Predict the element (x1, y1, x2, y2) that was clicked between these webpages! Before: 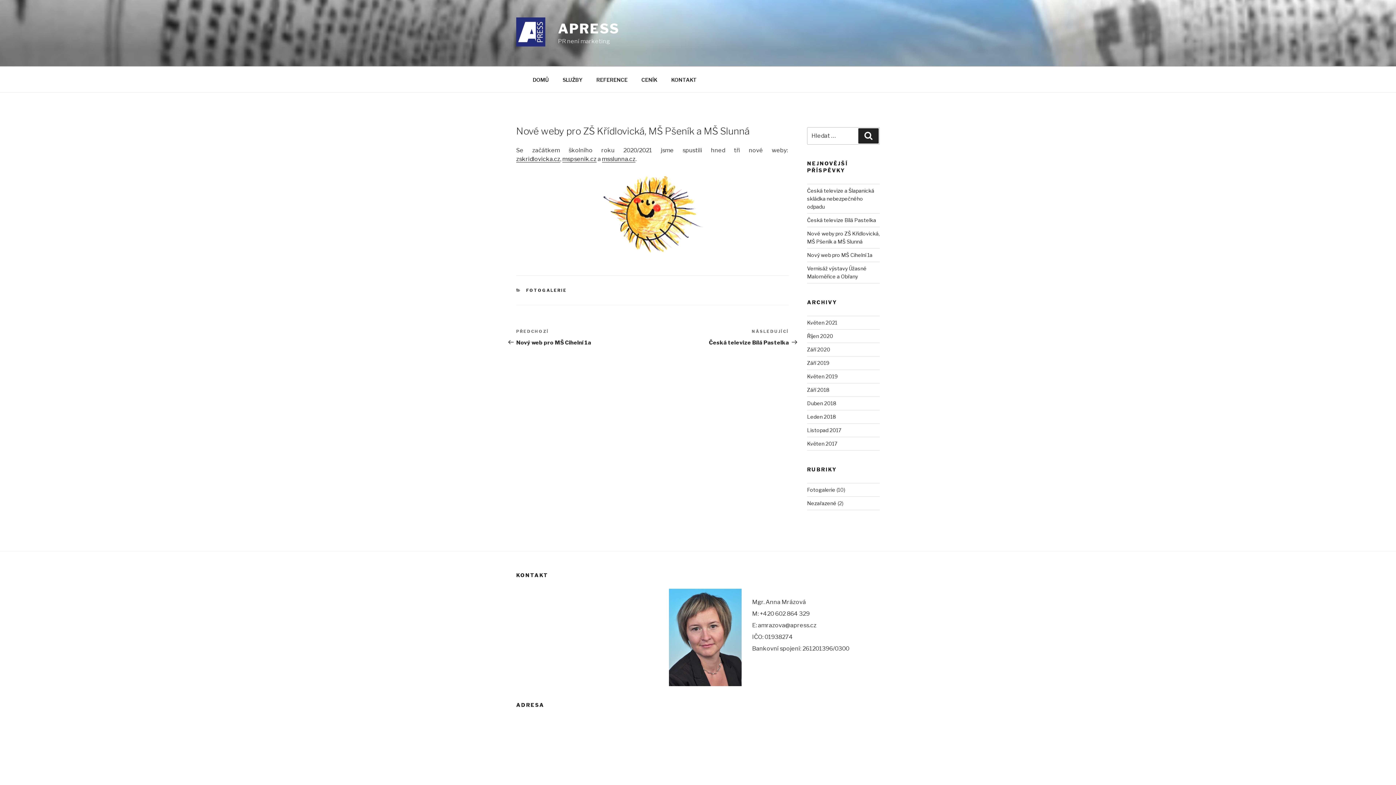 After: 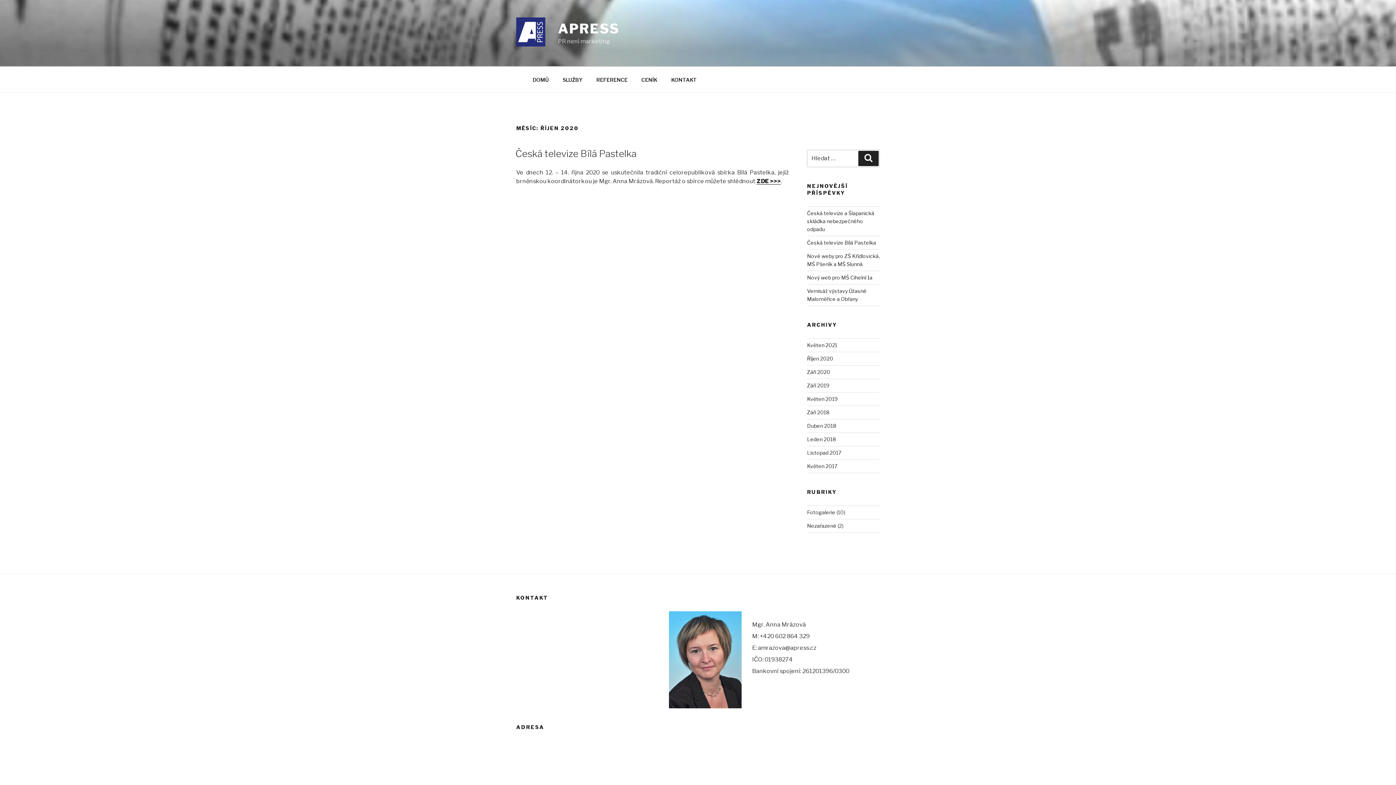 Action: bbox: (807, 333, 833, 339) label: Říjen 2020